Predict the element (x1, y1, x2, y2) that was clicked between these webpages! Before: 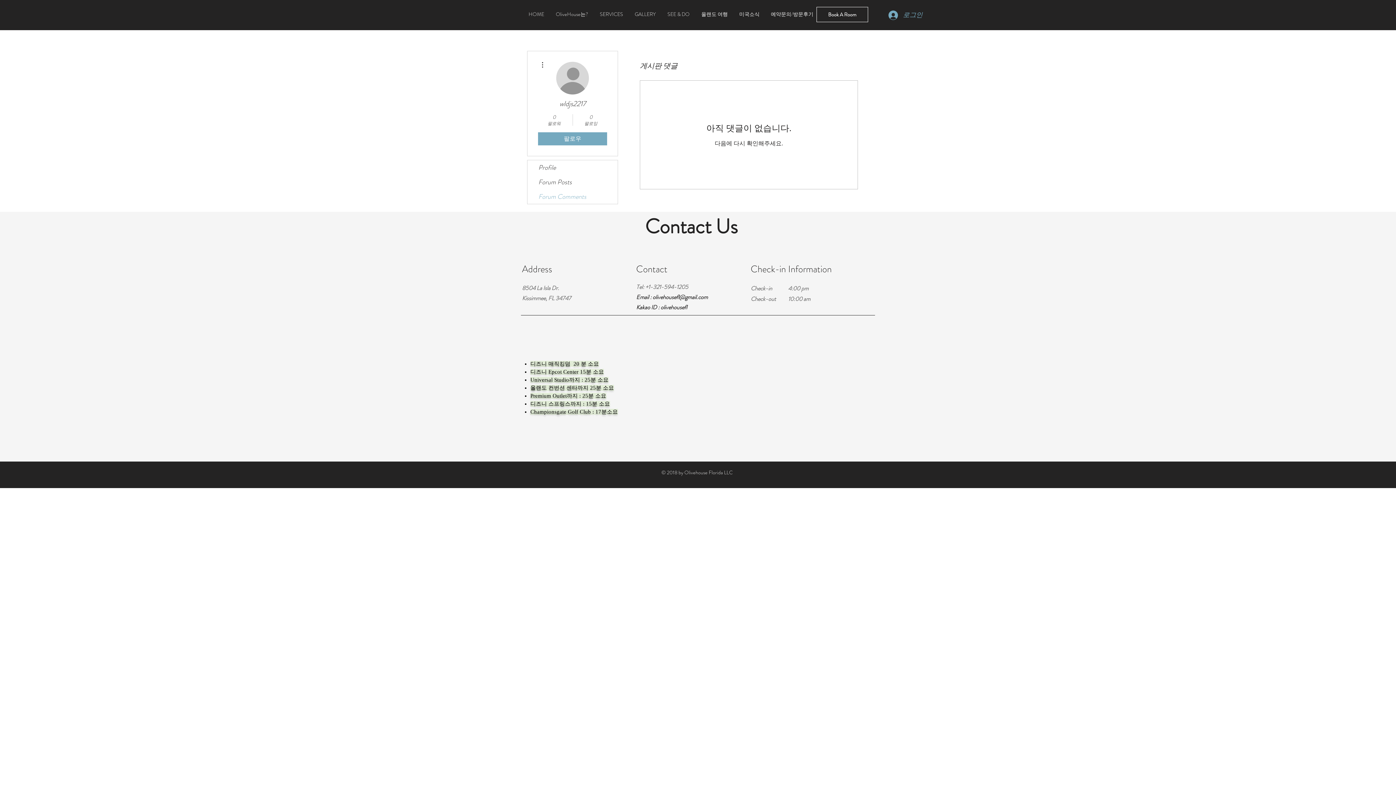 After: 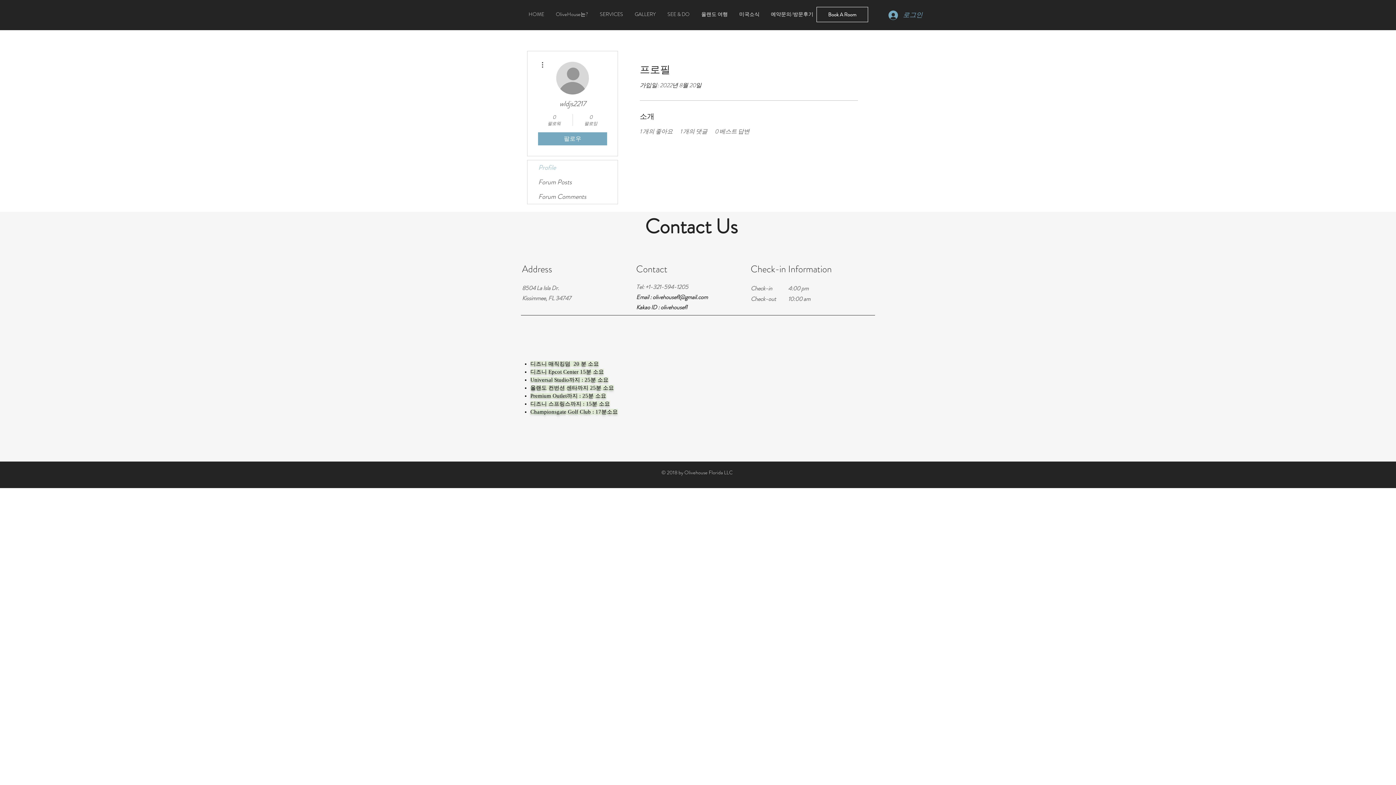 Action: bbox: (527, 160, 617, 174) label: Profile